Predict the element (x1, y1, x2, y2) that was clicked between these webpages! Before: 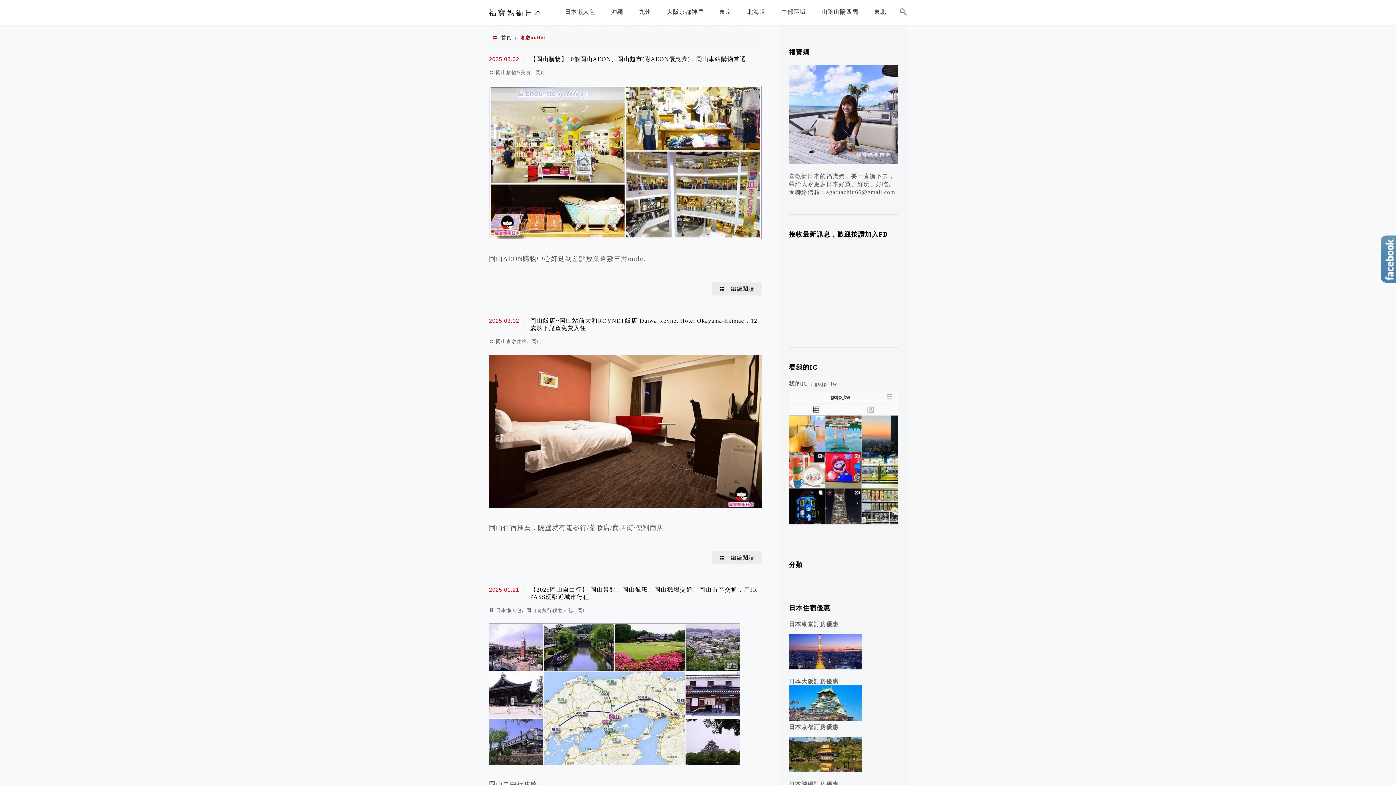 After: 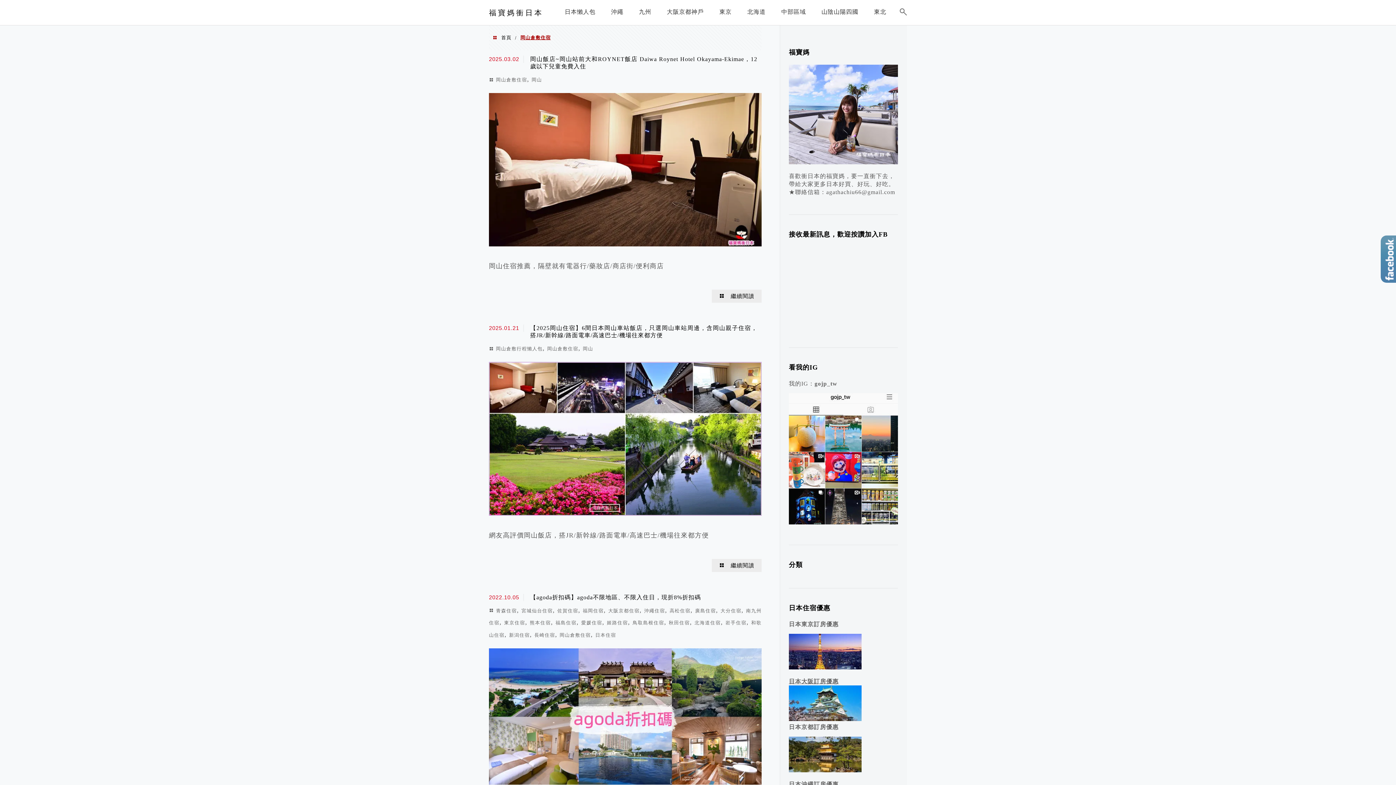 Action: label: 岡山倉敷住宿 bbox: (496, 338, 527, 344)